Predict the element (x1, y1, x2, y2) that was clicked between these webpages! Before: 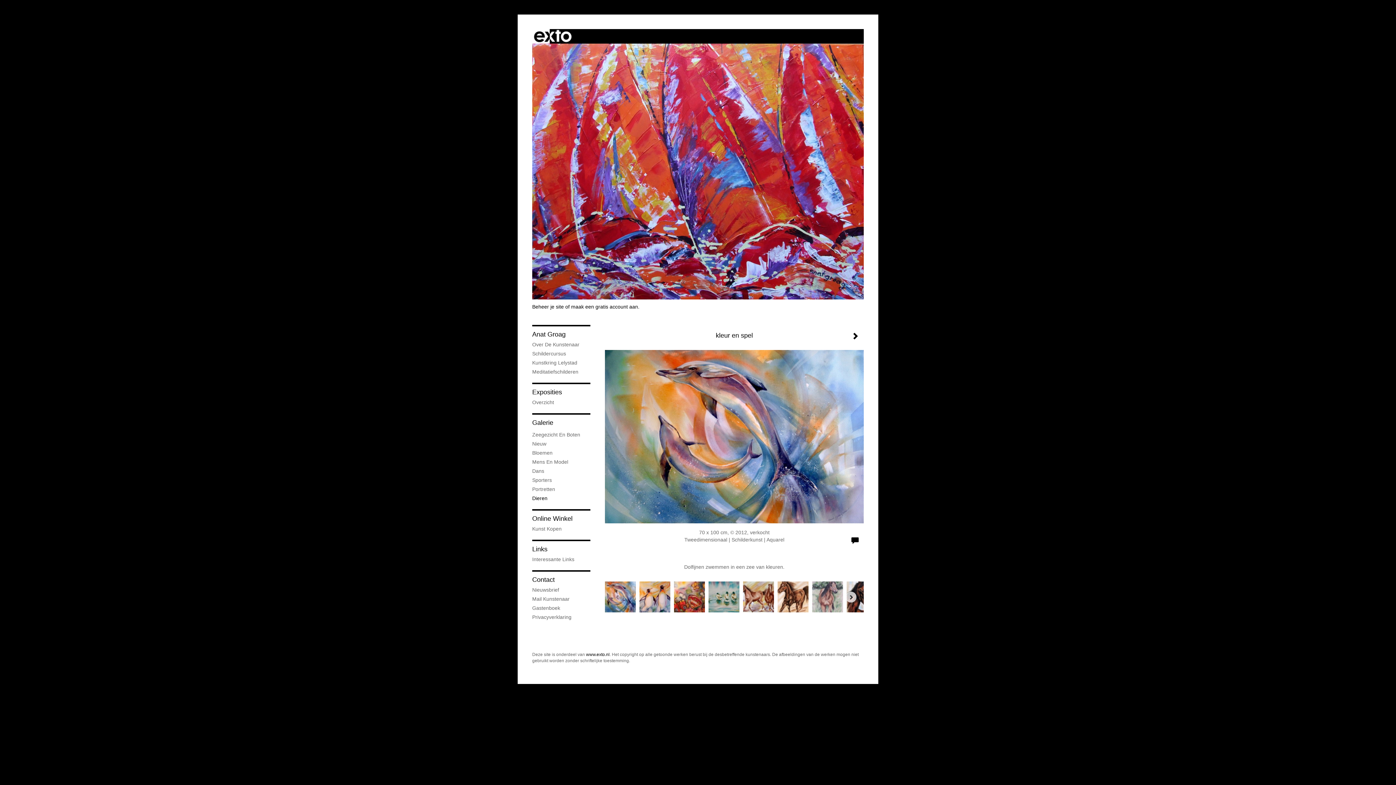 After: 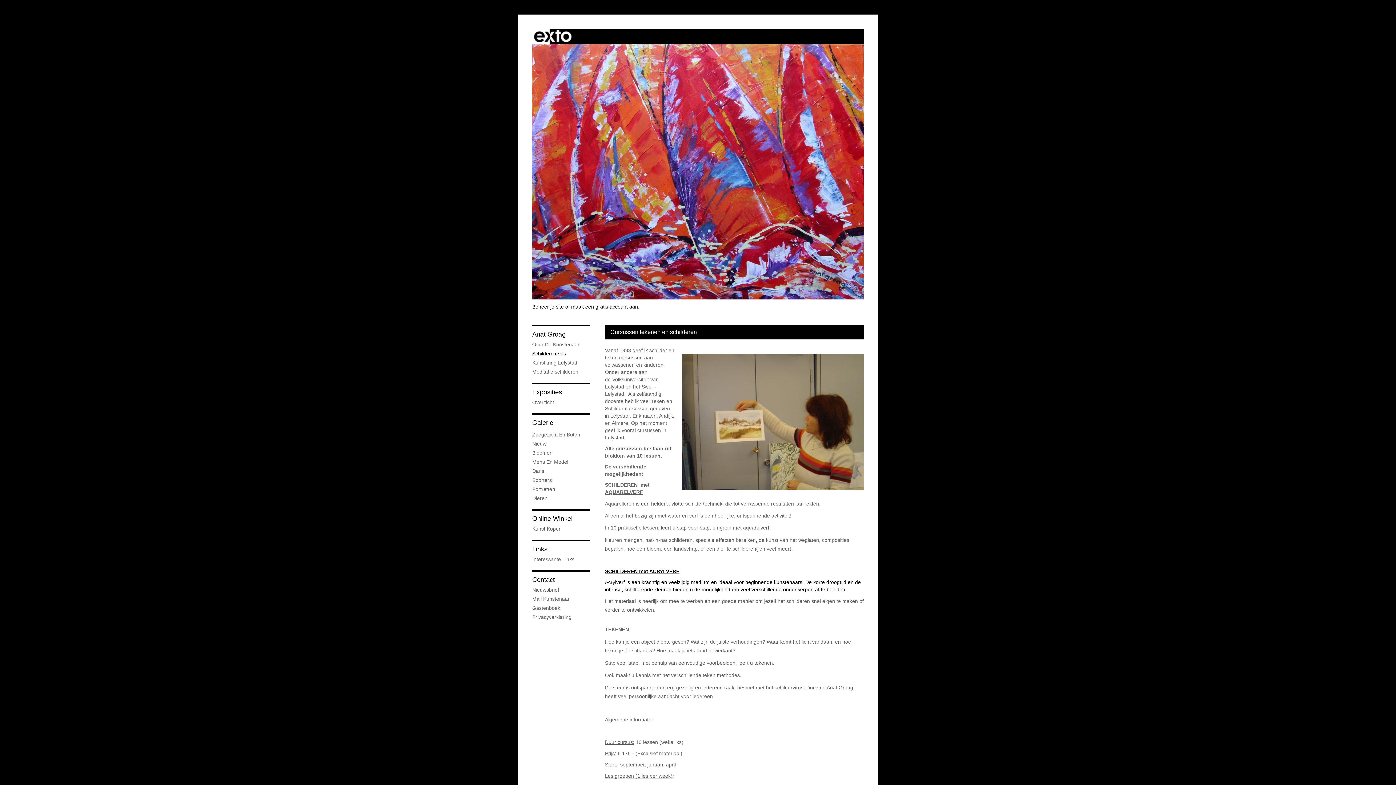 Action: bbox: (532, 350, 590, 357) label: Schildercursus